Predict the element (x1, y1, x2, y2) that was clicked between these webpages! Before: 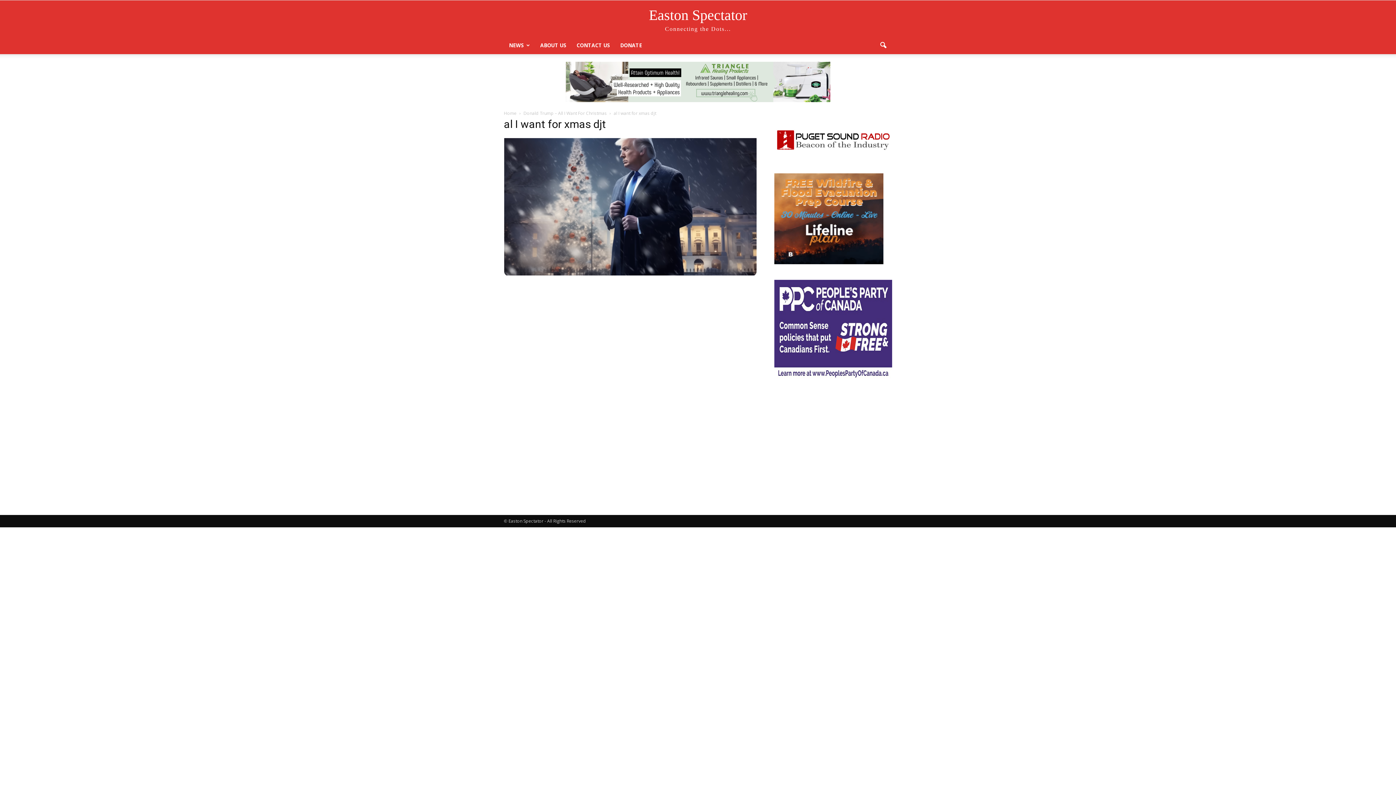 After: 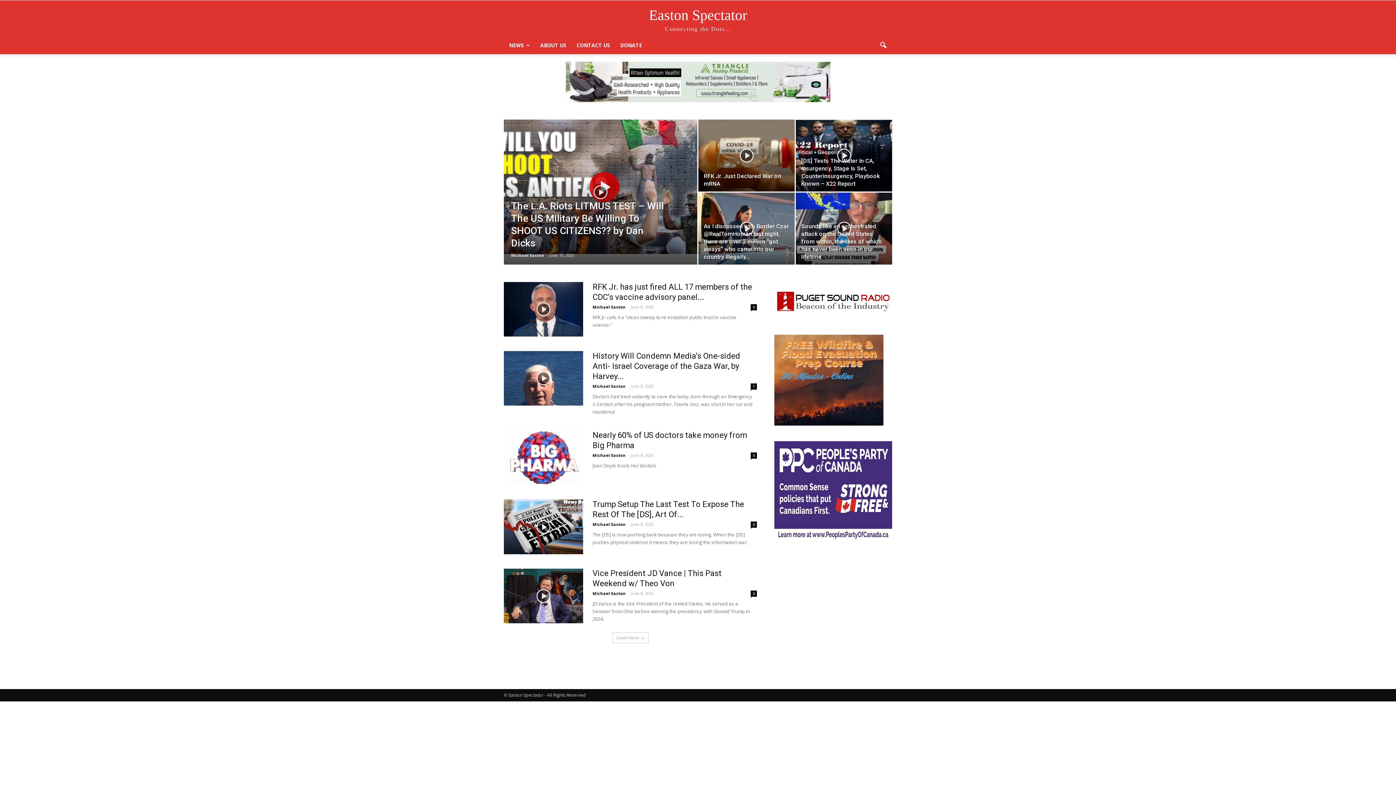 Action: label: Home  bbox: (504, 110, 517, 116)